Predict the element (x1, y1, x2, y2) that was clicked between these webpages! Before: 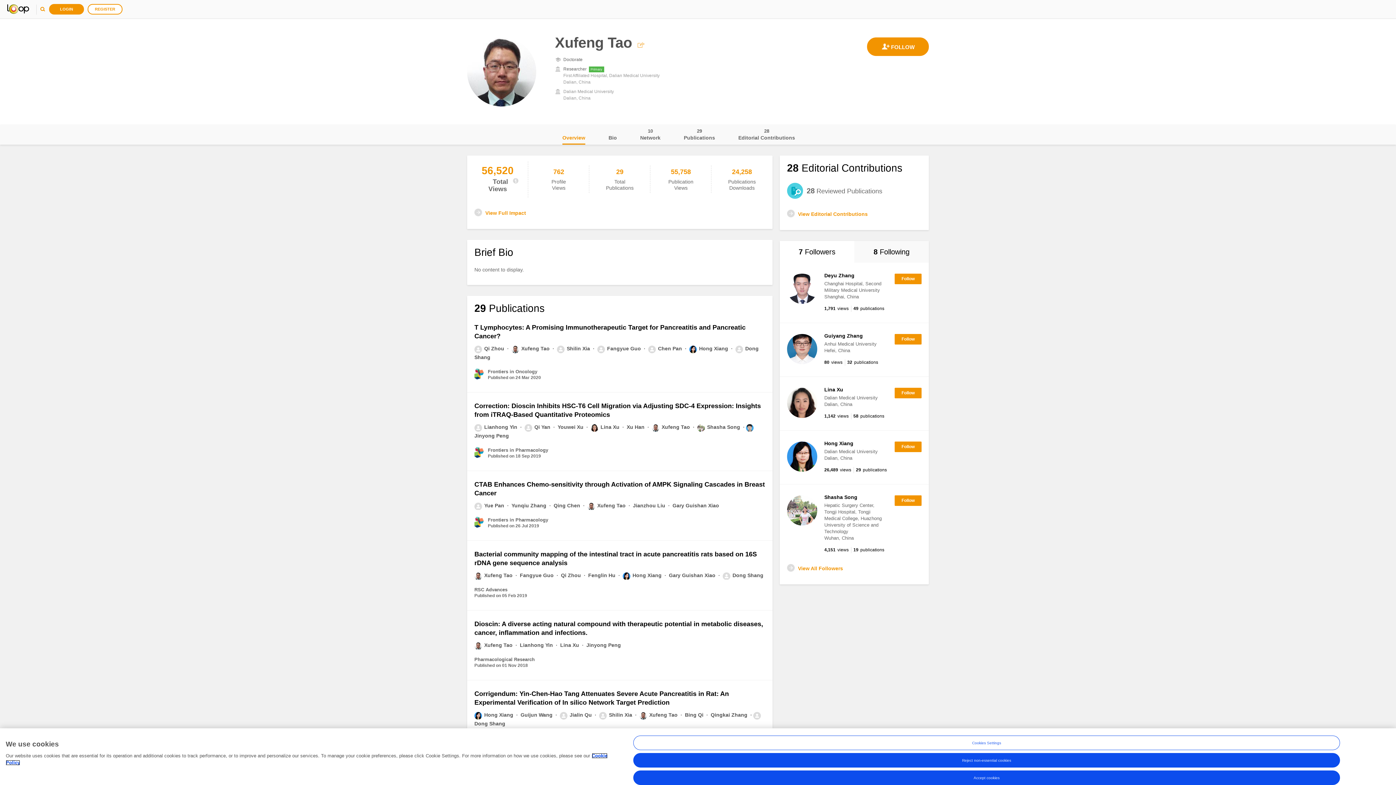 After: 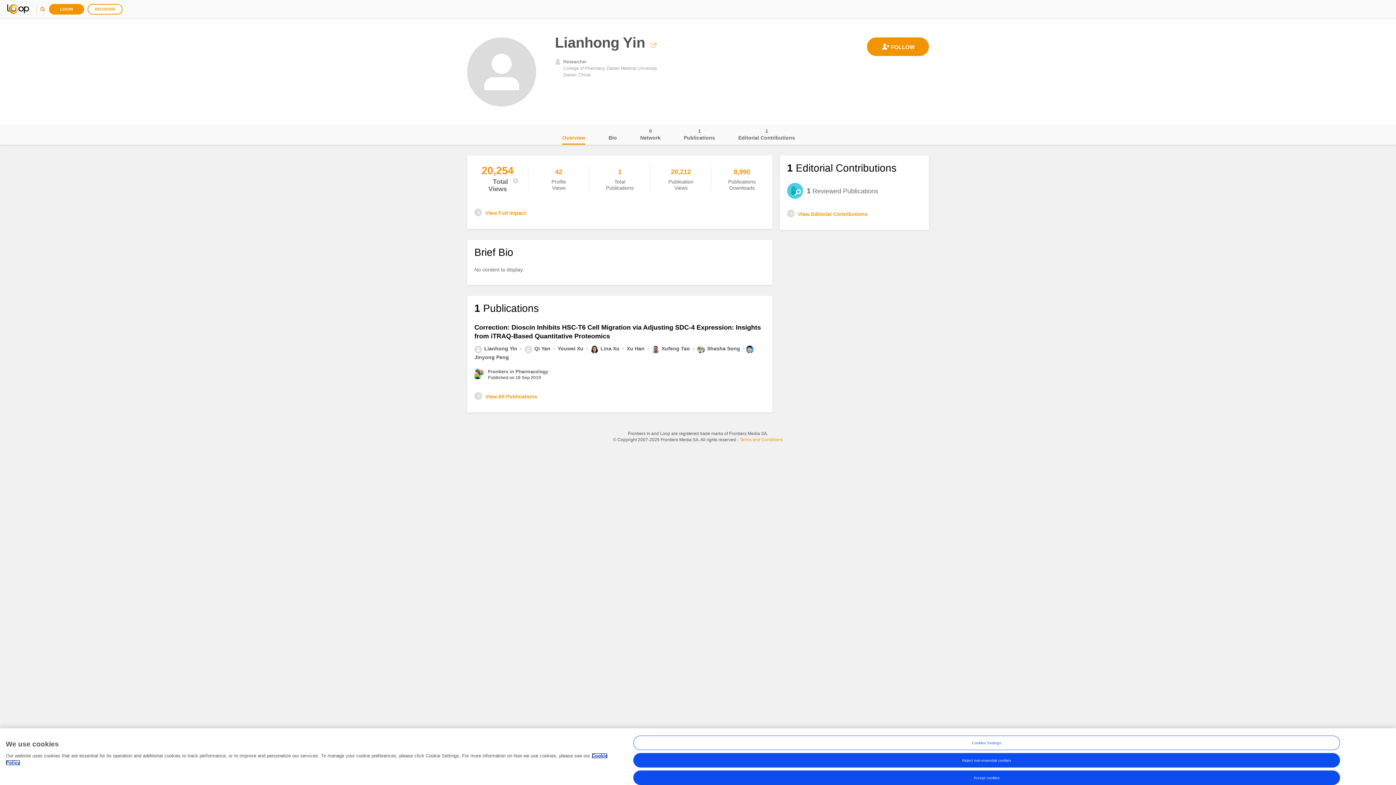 Action: bbox: (474, 424, 518, 430) label: Lianhong Yin 